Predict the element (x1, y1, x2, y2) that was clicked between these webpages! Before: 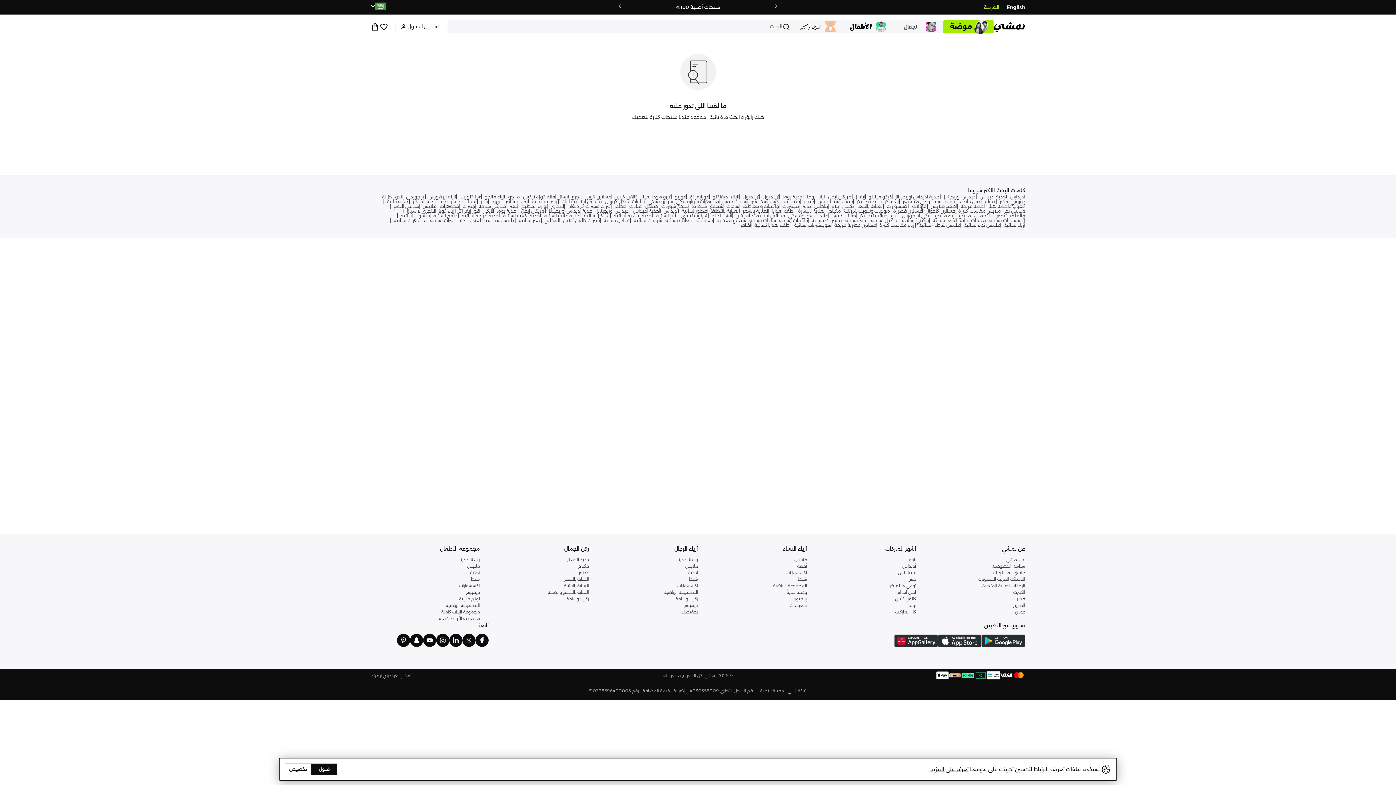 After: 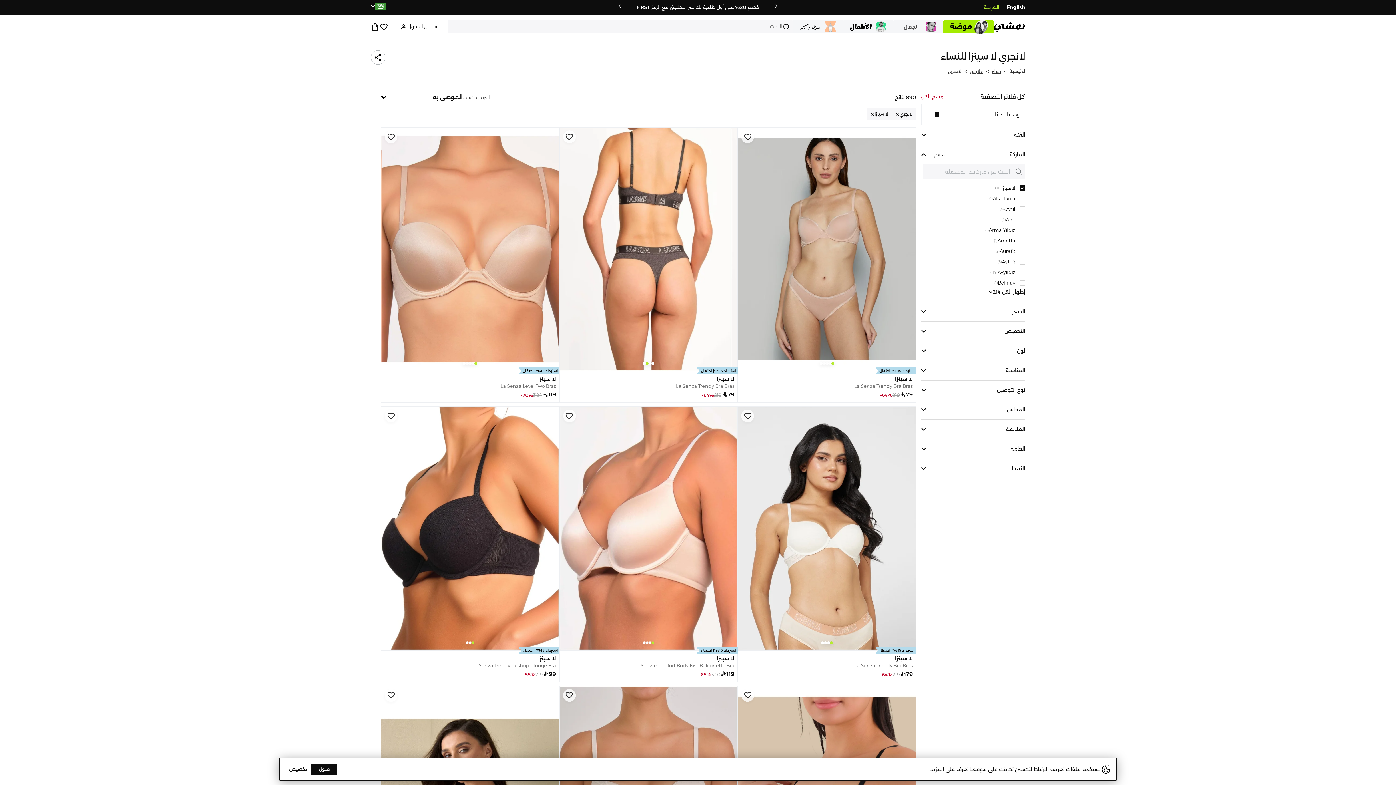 Action: bbox: (555, 372, 584, 377) label: لانجري لاسنزا